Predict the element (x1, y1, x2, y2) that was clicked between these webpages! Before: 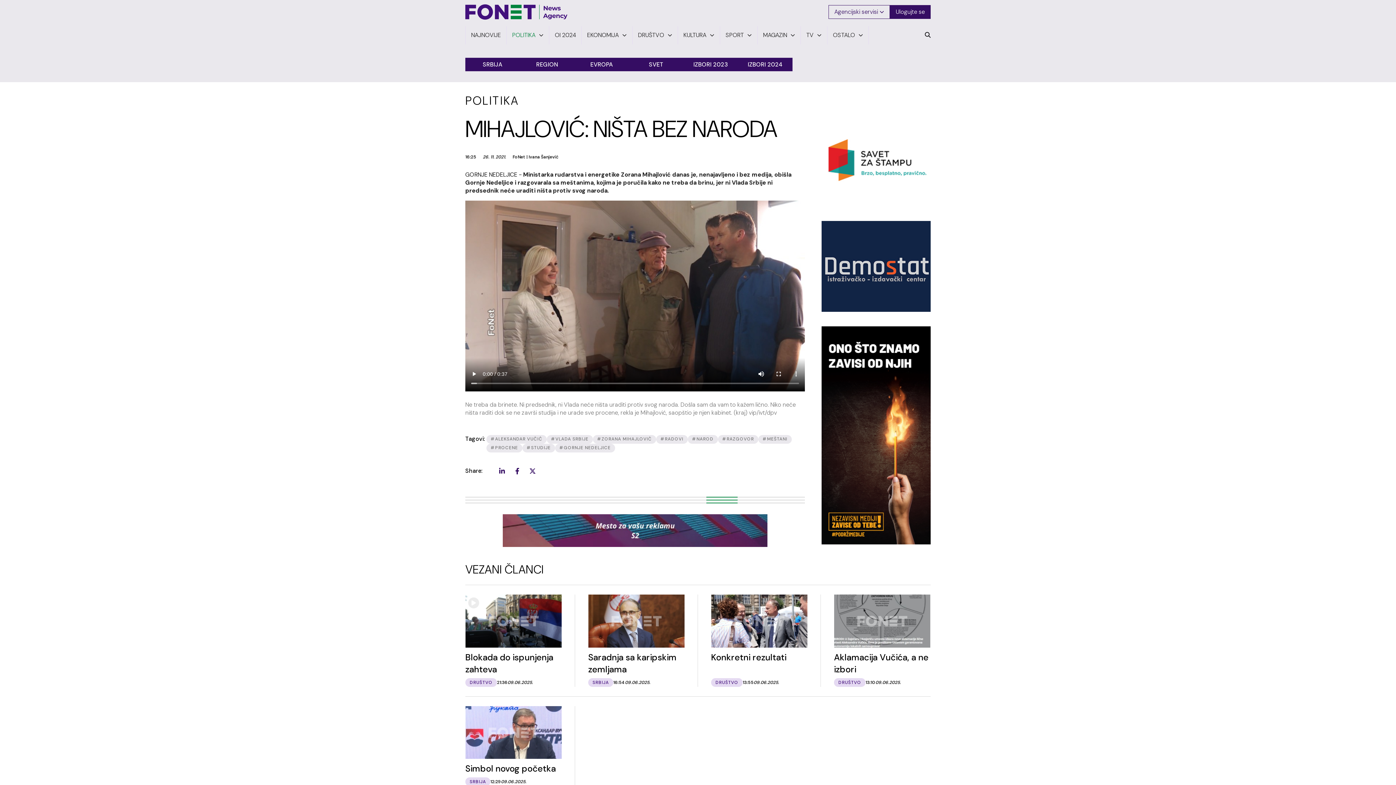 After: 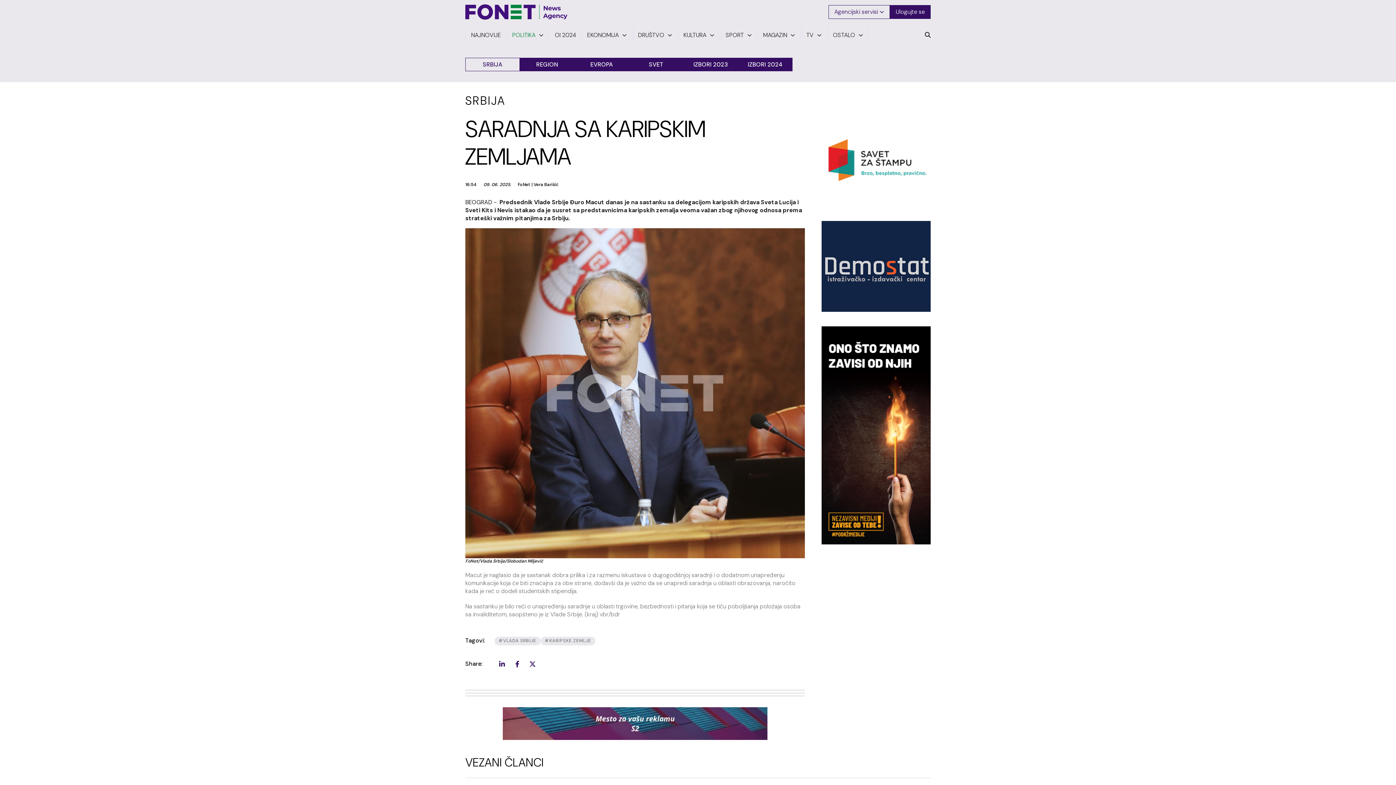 Action: label: Saradnja sa karipskim zemljama
SRBIJA
16:54
09.06.2025. bbox: (588, 595, 684, 687)